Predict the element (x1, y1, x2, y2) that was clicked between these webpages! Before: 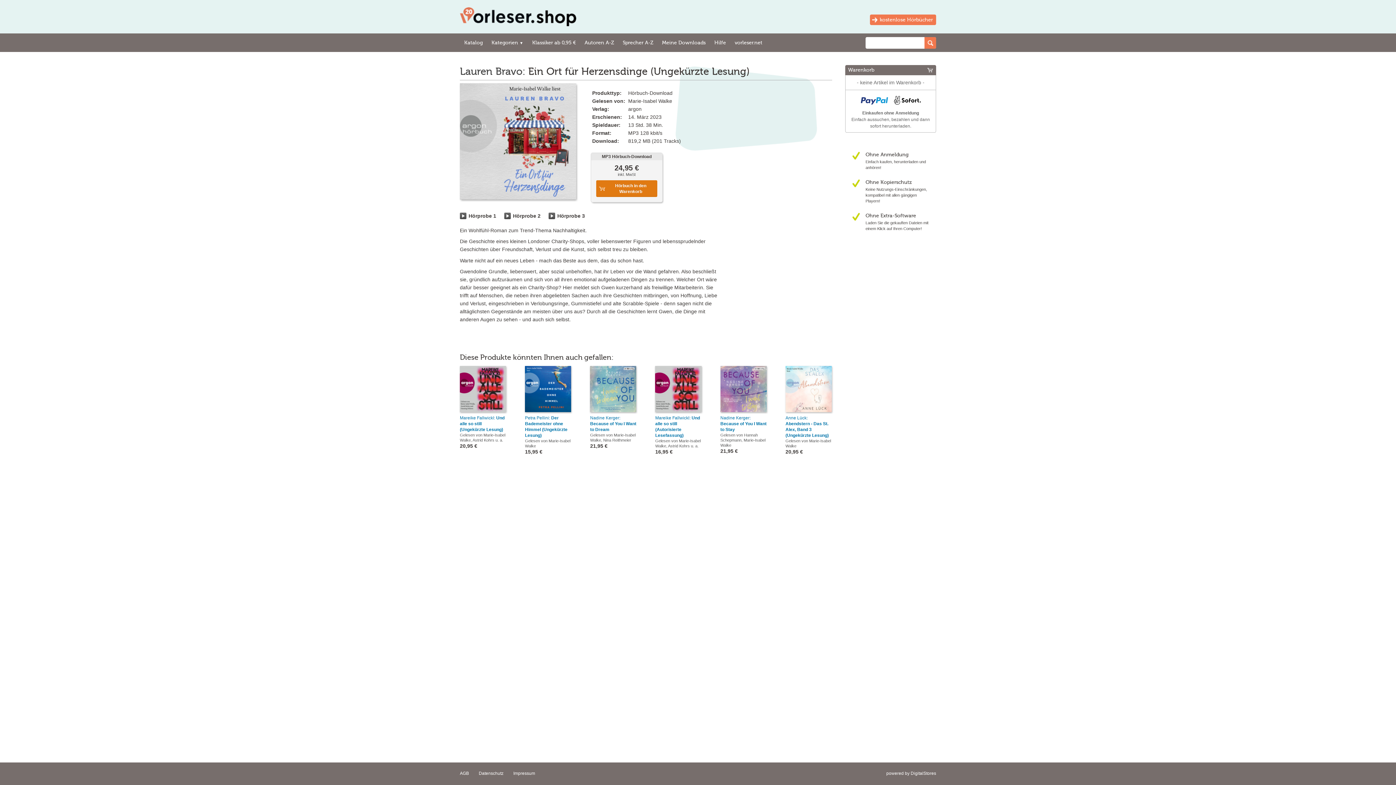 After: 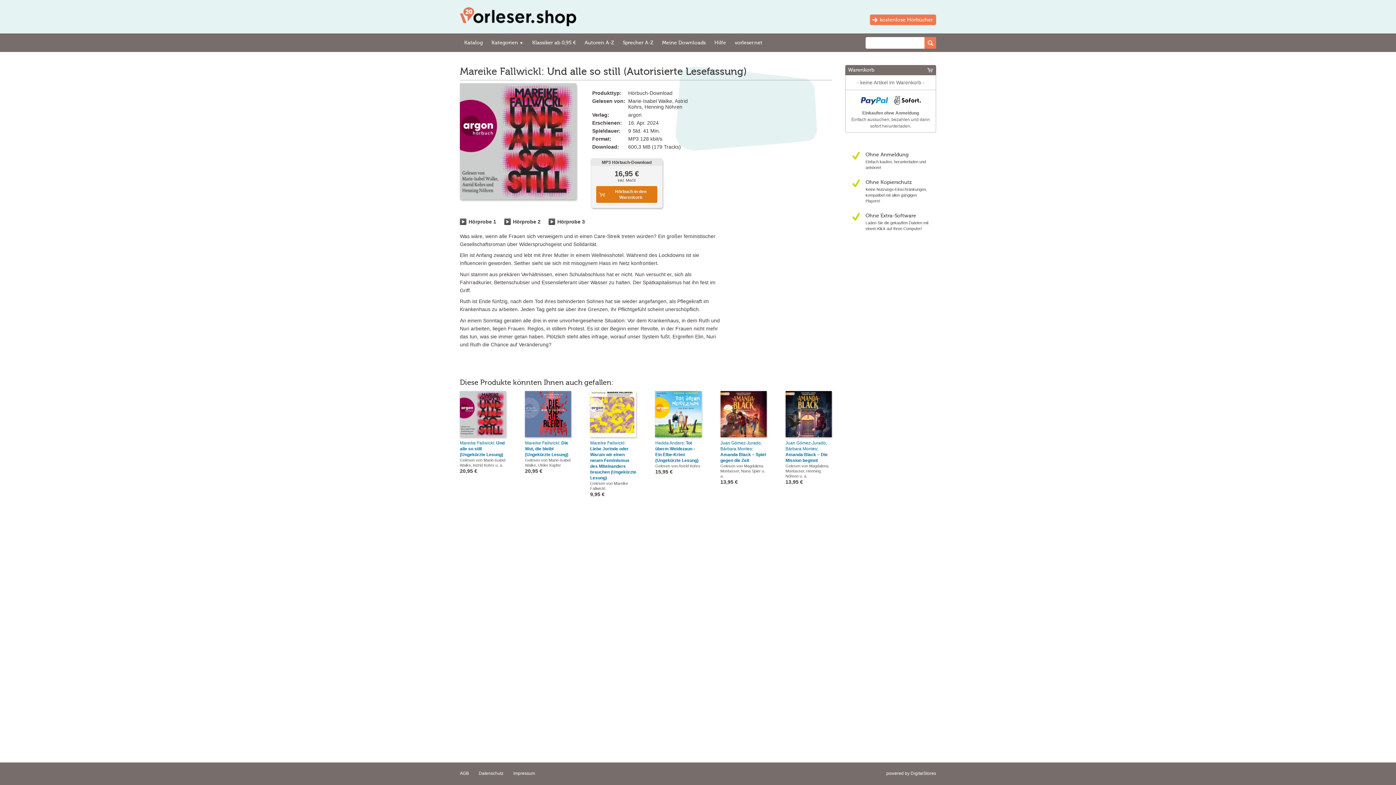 Action: bbox: (655, 366, 701, 438) label: Mareike Fallwickl: Und alle so still (Autorisierte Lesefassung)